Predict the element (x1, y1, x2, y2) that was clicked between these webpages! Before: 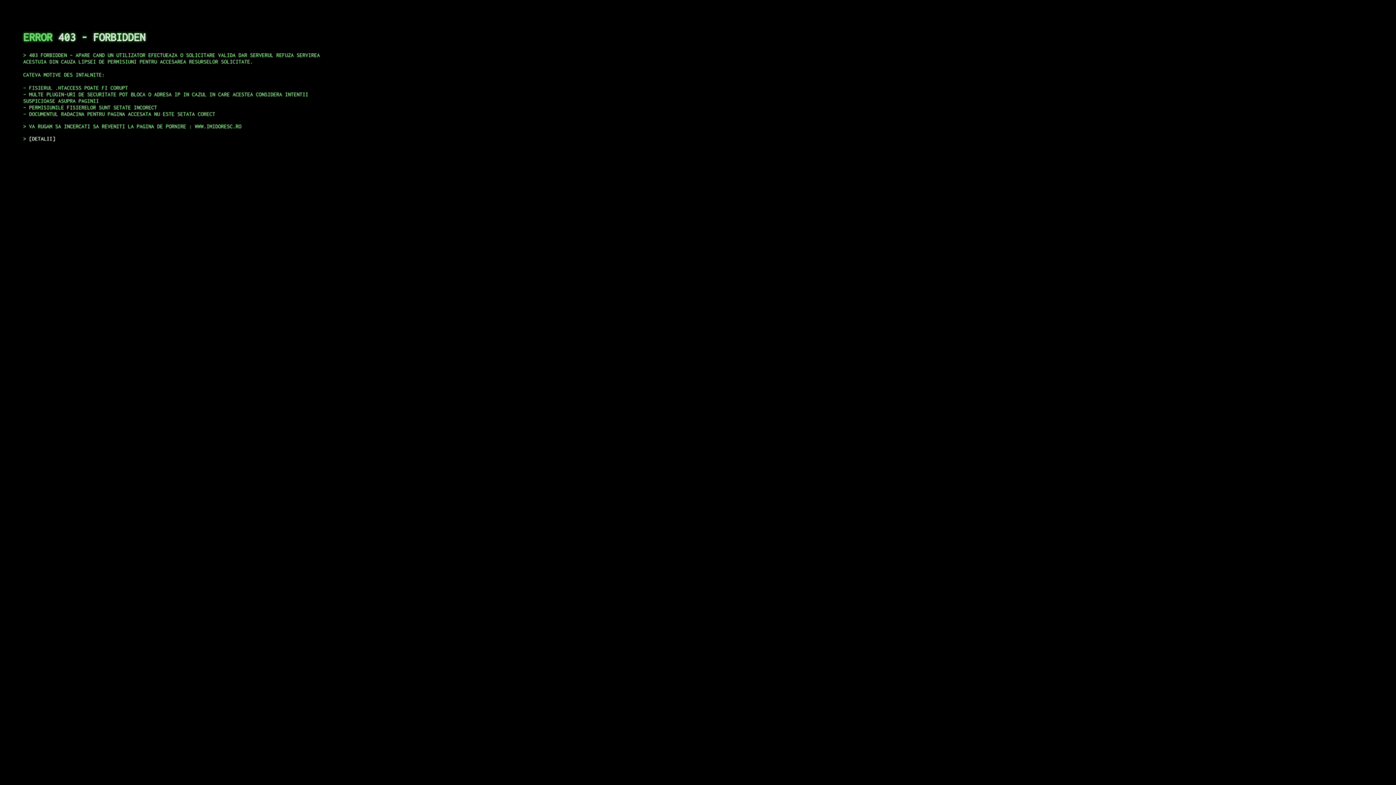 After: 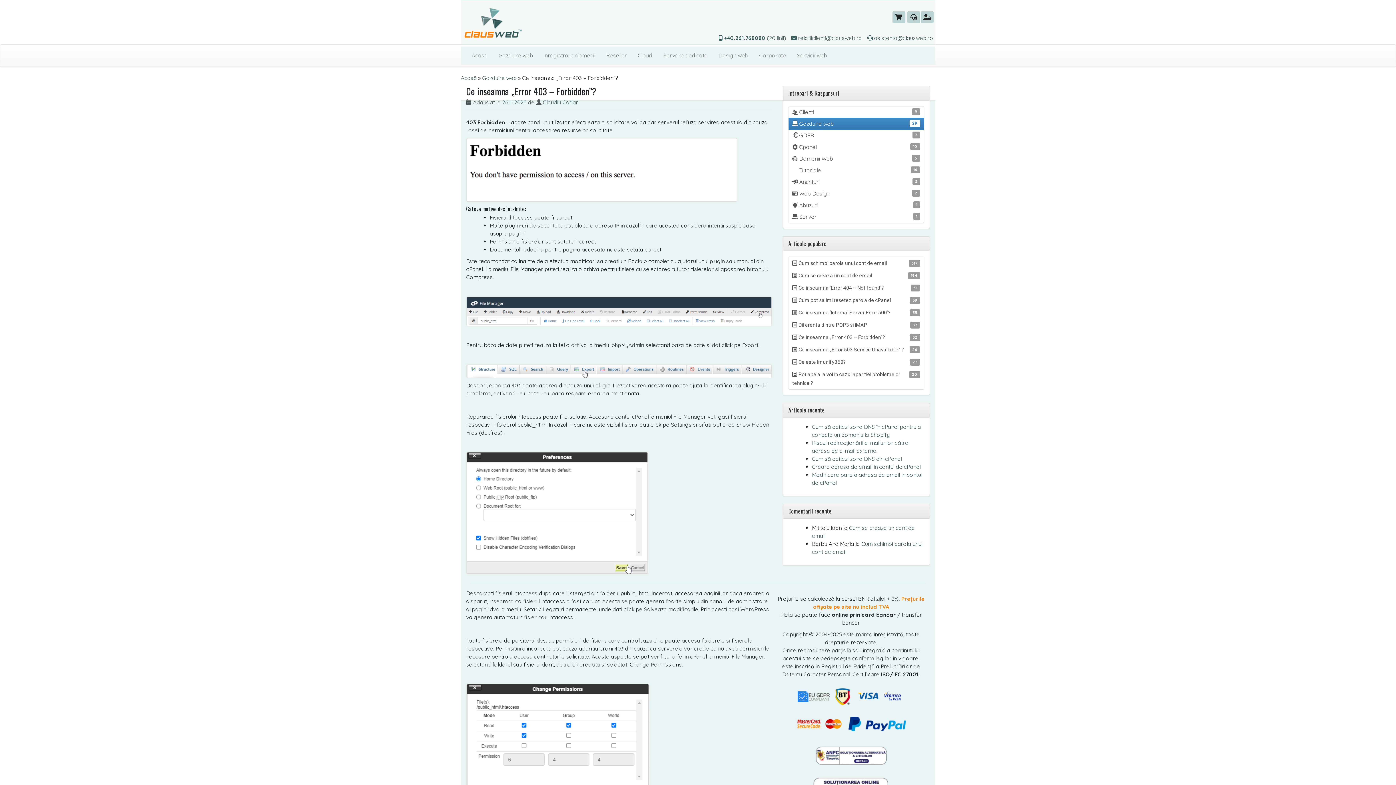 Action: bbox: (29, 135, 55, 141) label: DETALII